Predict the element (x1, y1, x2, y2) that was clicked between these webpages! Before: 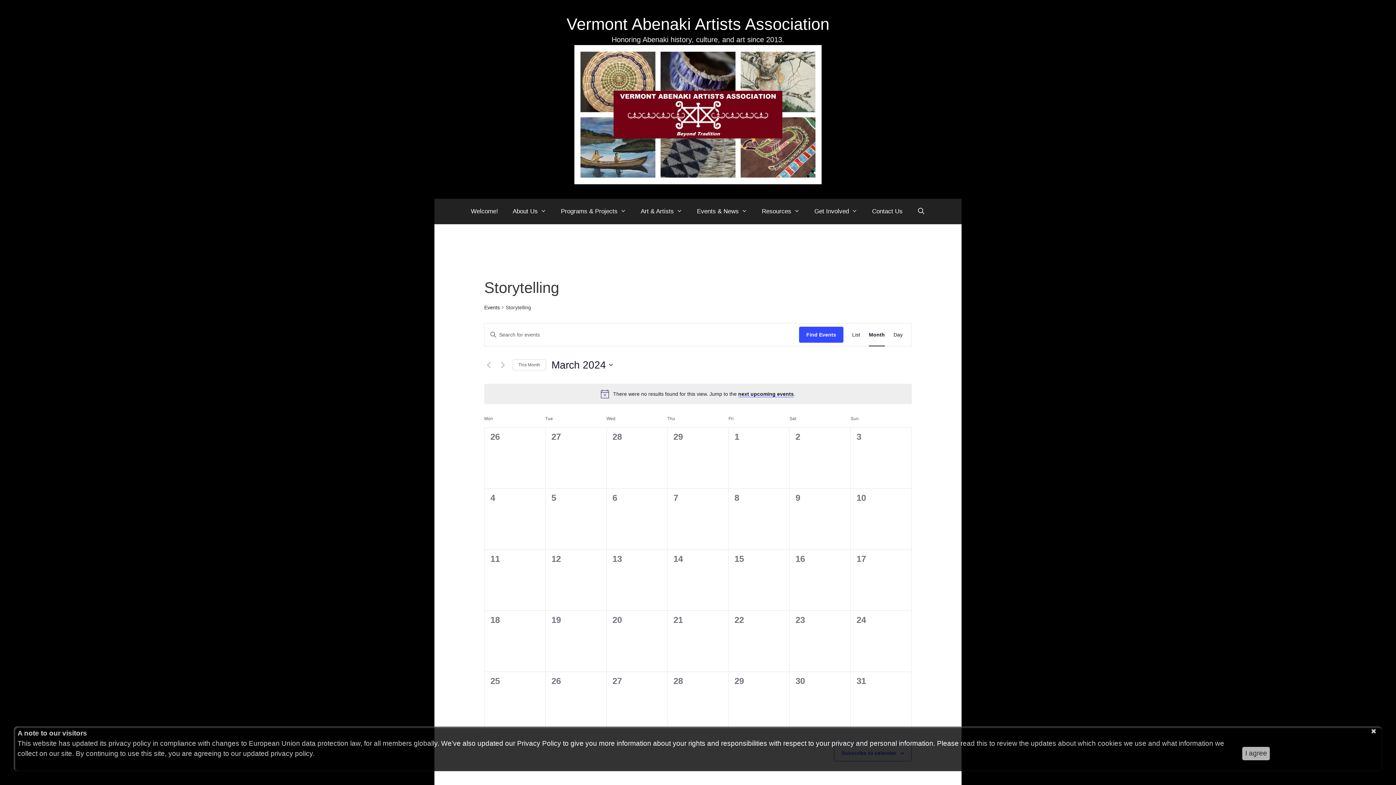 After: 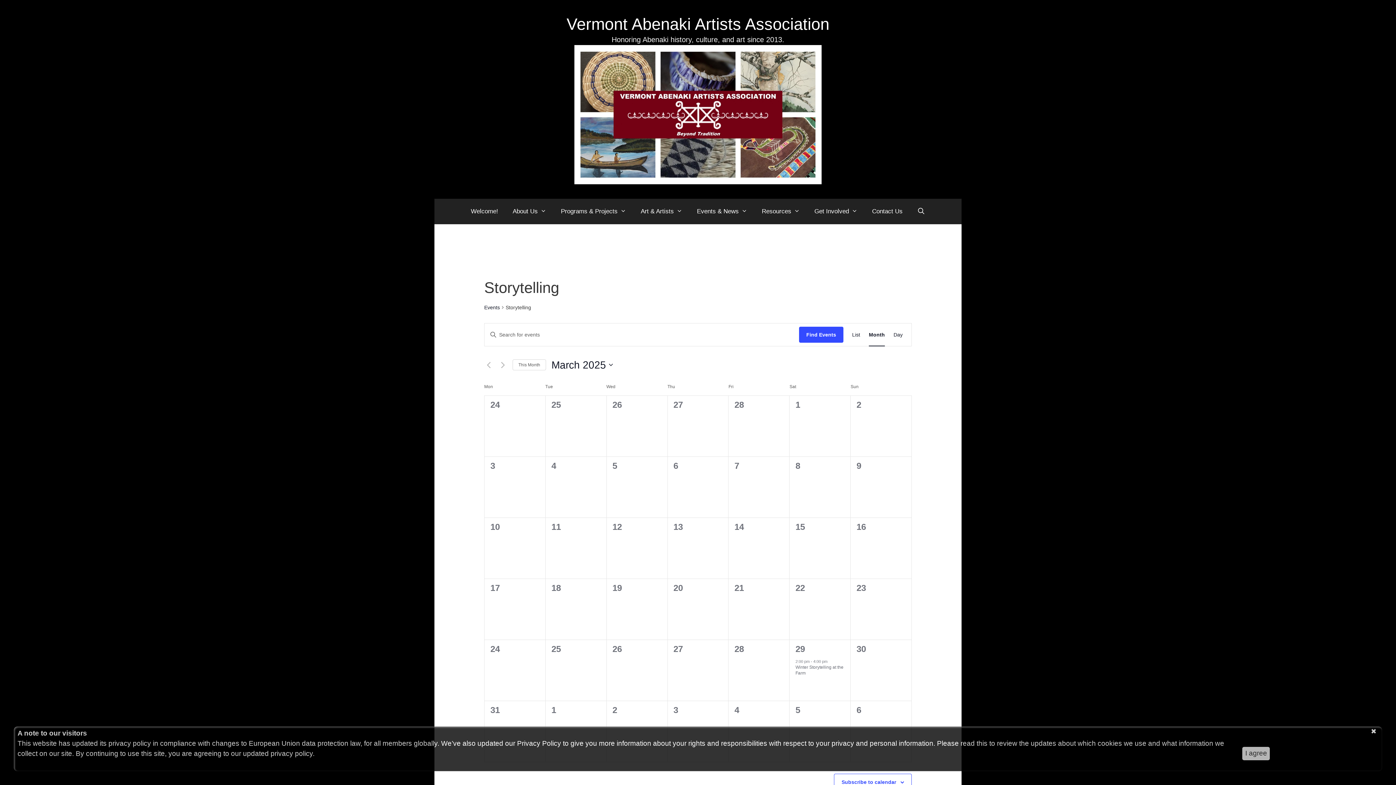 Action: bbox: (738, 391, 794, 397) label: next upcoming events